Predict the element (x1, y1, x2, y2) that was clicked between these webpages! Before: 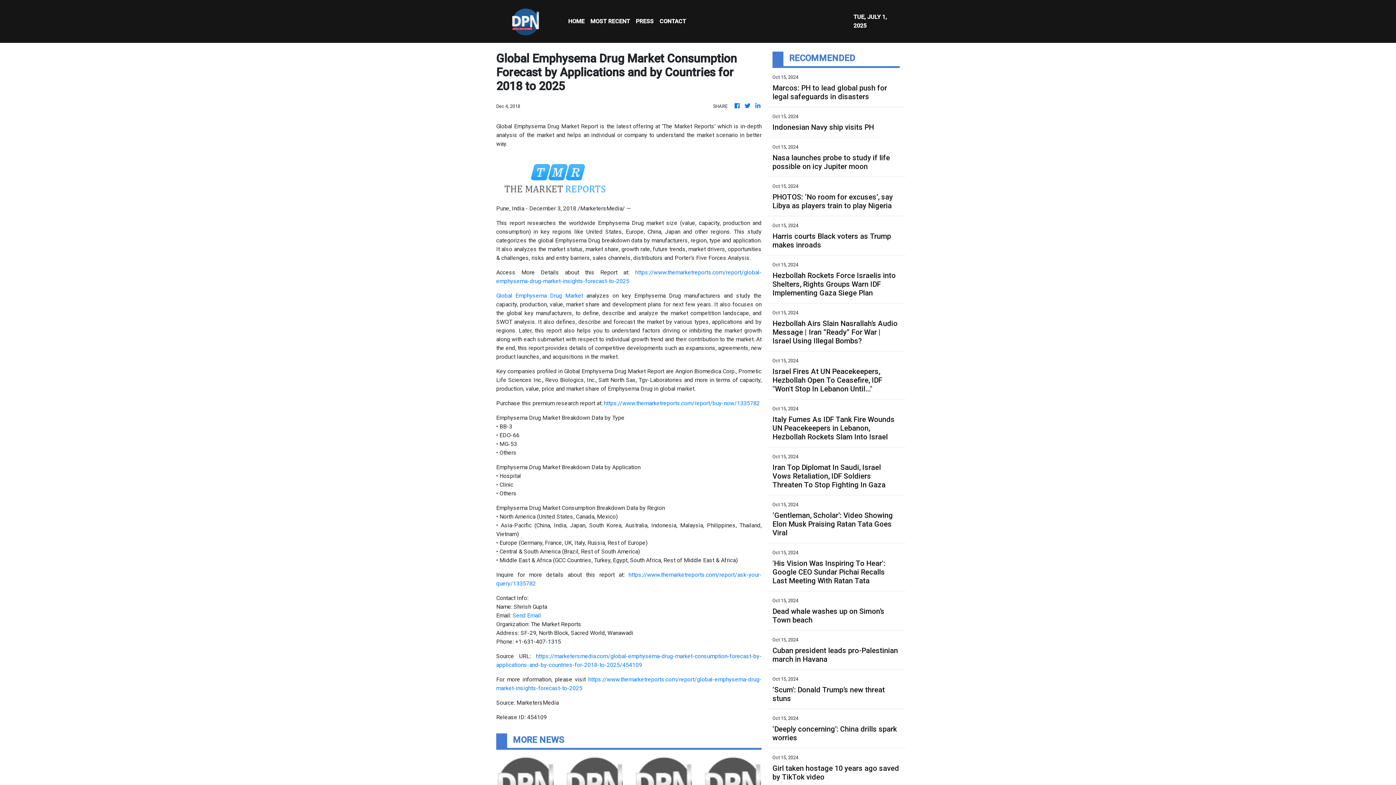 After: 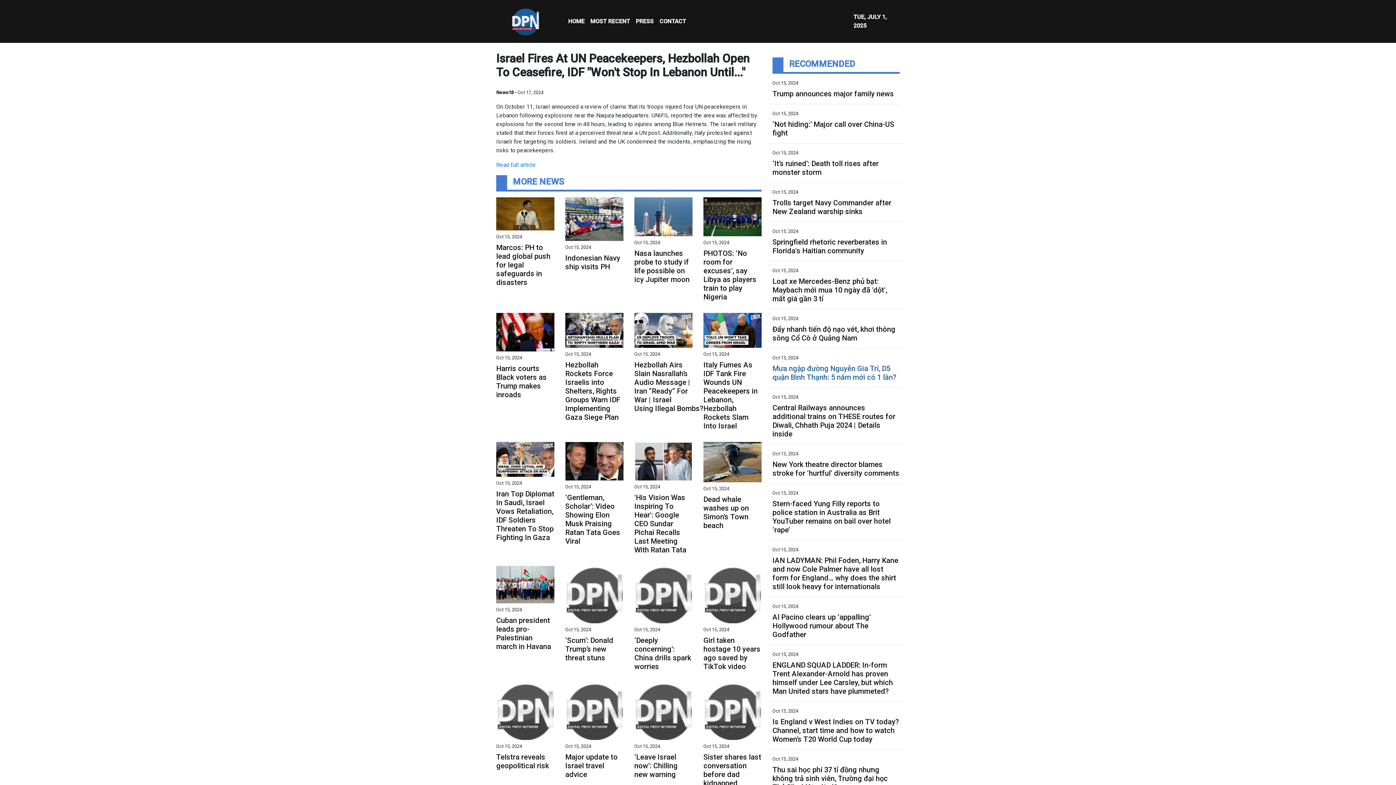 Action: bbox: (772, 367, 900, 393) label: Israel Fires At UN Peacekeepers, Hezbollah Open To Ceasefire, IDF "Won't Stop In Lebanon Until..."